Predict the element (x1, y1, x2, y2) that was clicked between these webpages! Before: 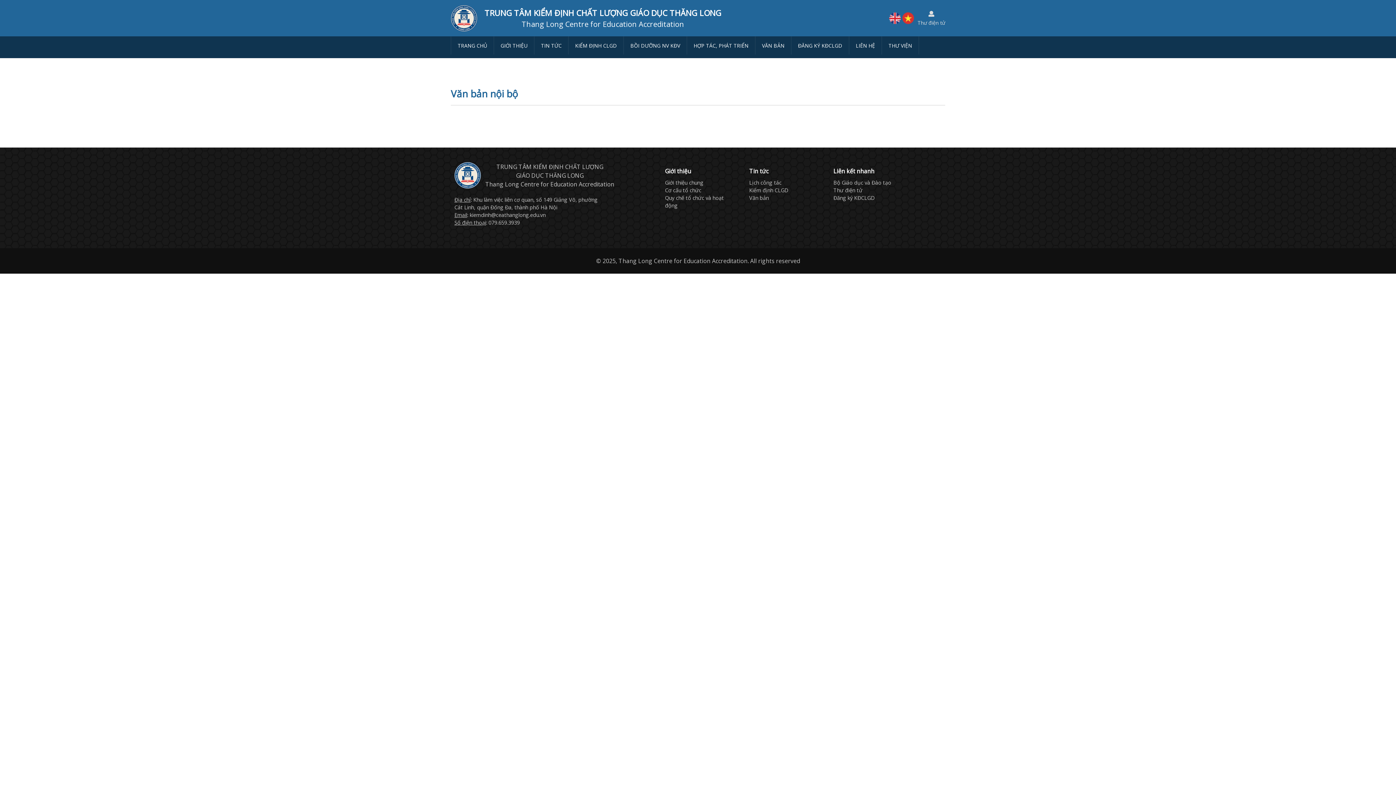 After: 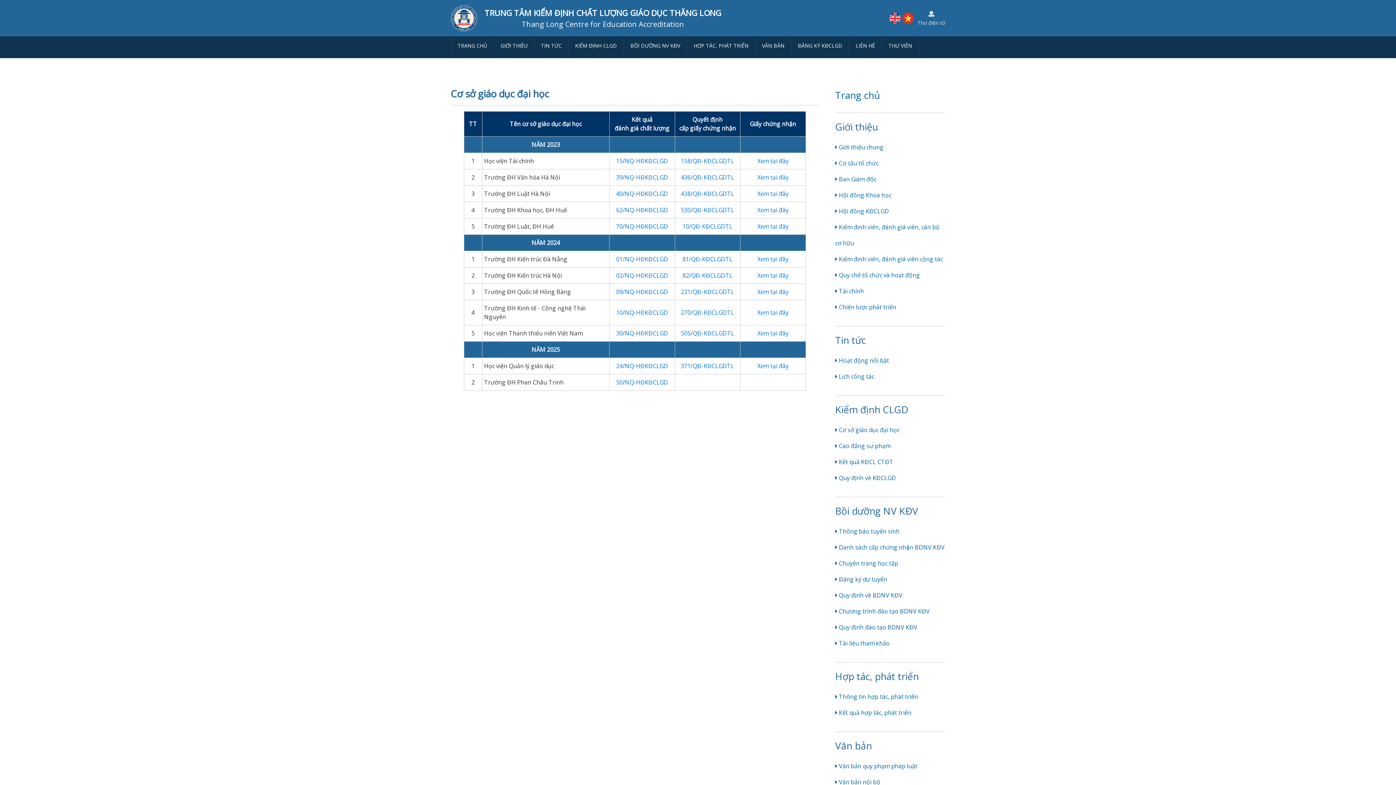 Action: bbox: (749, 186, 788, 193) label: Kiểm định CLGD